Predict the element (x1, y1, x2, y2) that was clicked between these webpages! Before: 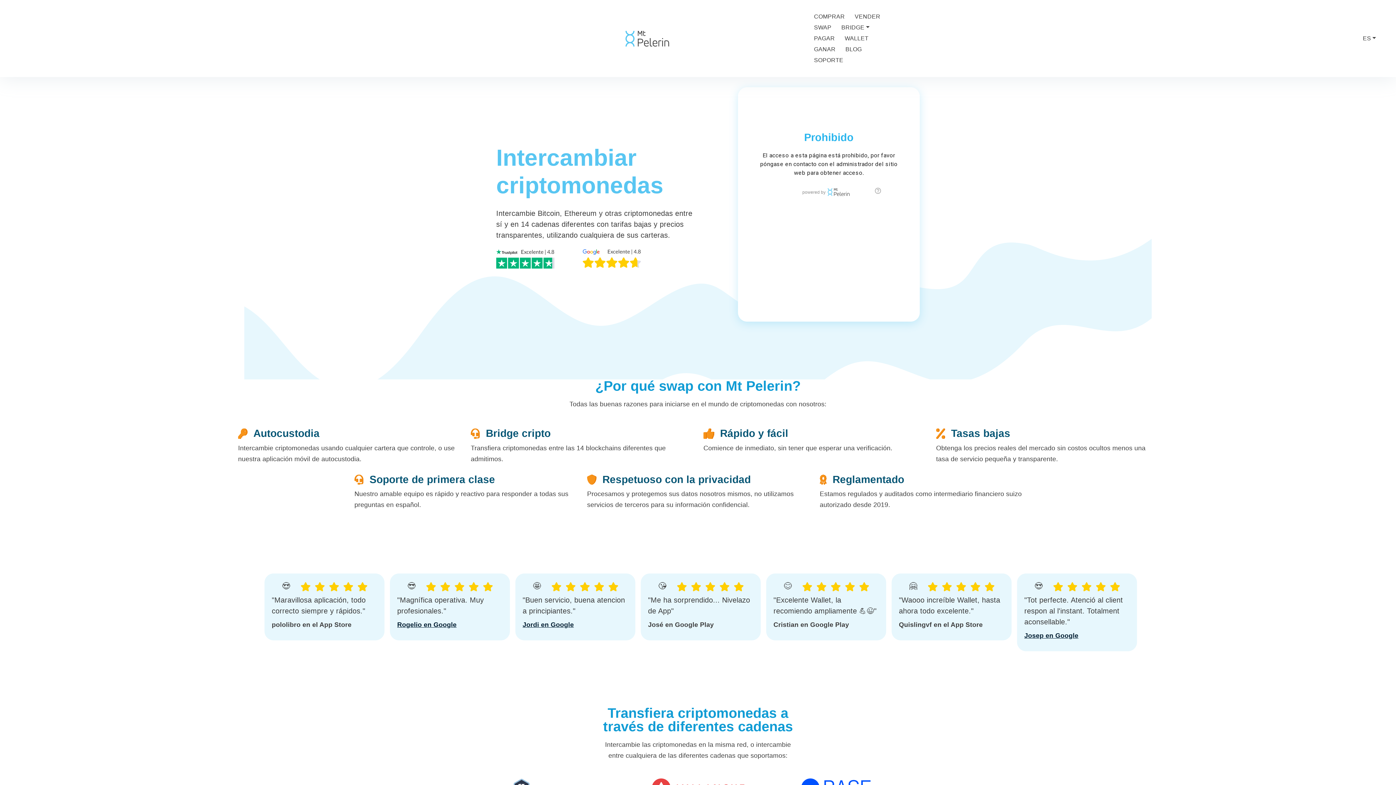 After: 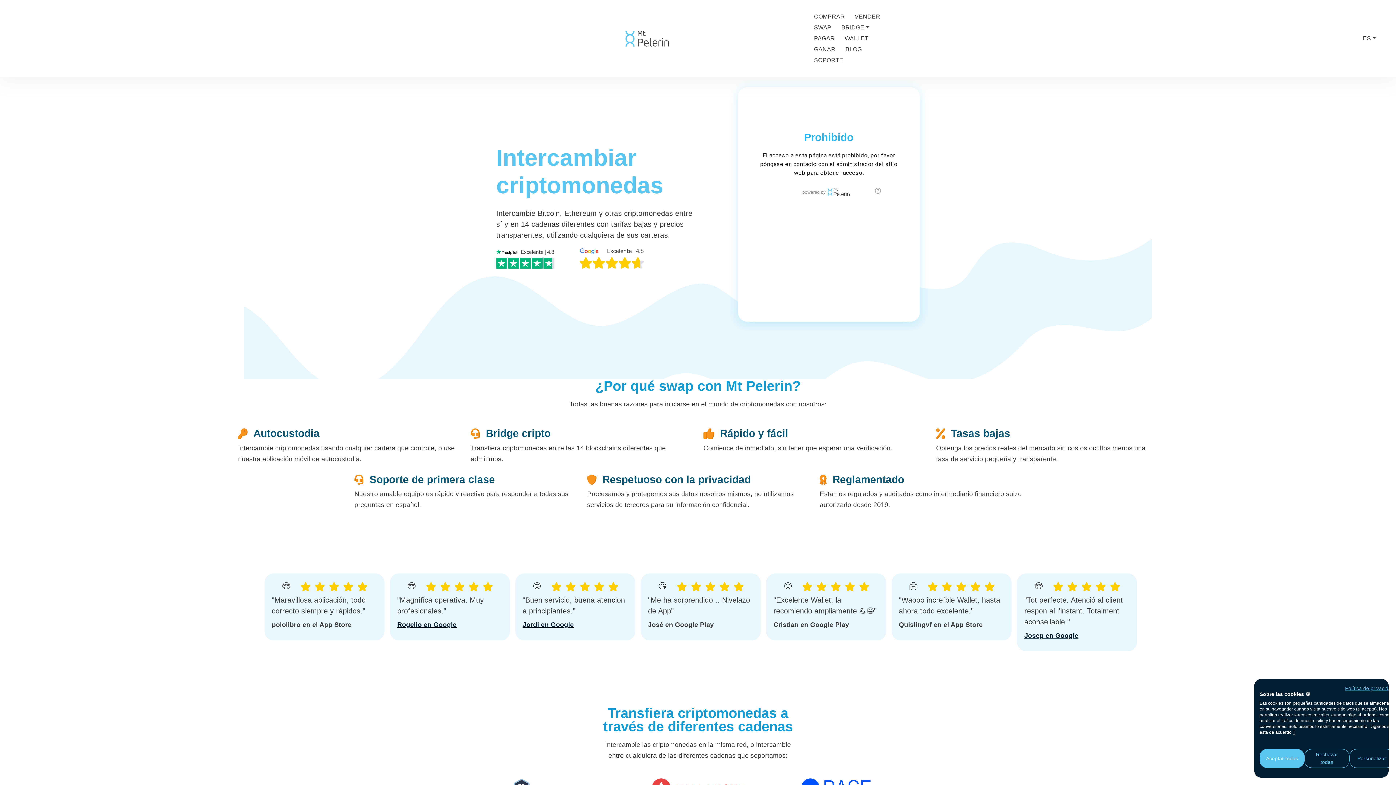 Action: bbox: (582, 254, 640, 262)